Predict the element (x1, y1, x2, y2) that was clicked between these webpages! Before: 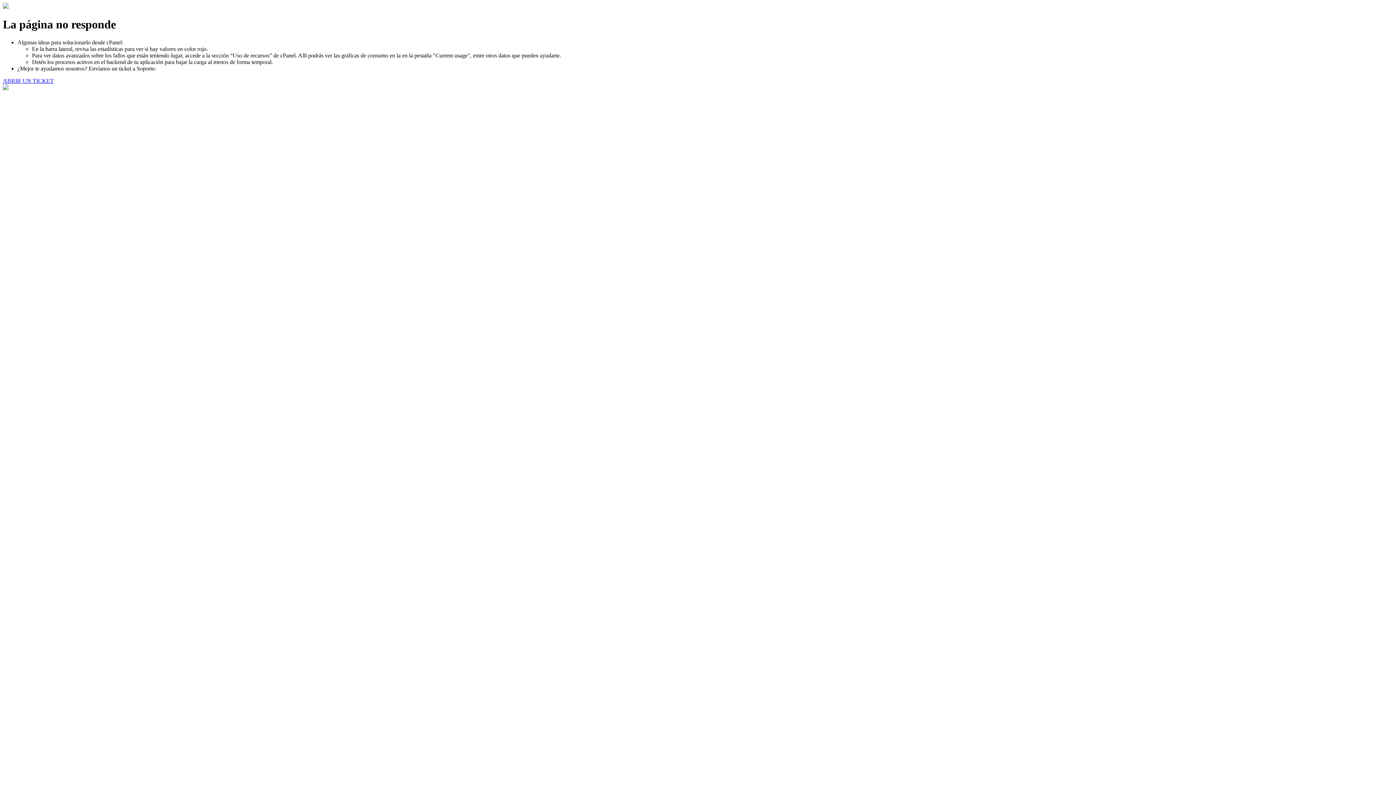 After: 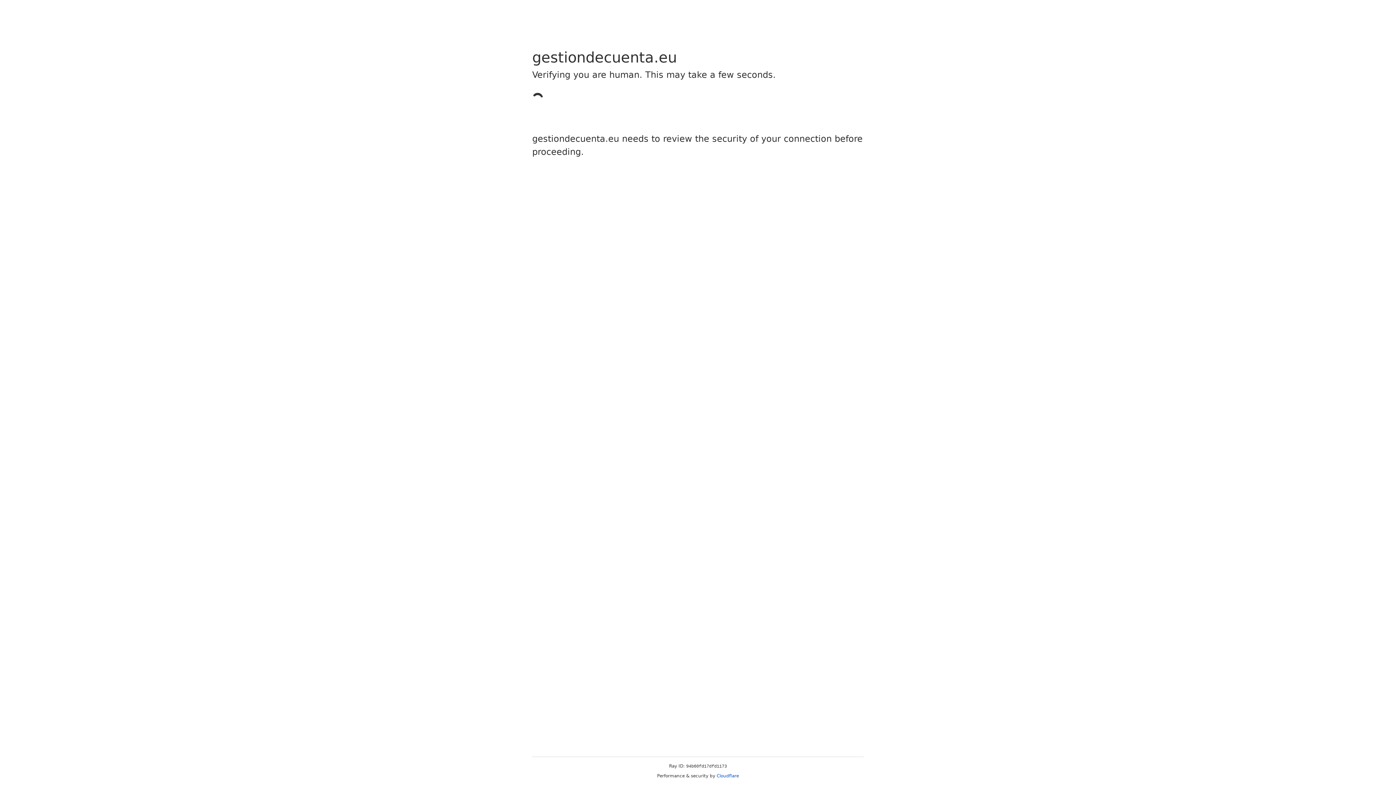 Action: bbox: (2, 77, 53, 83) label: ABRIR UN TICKET